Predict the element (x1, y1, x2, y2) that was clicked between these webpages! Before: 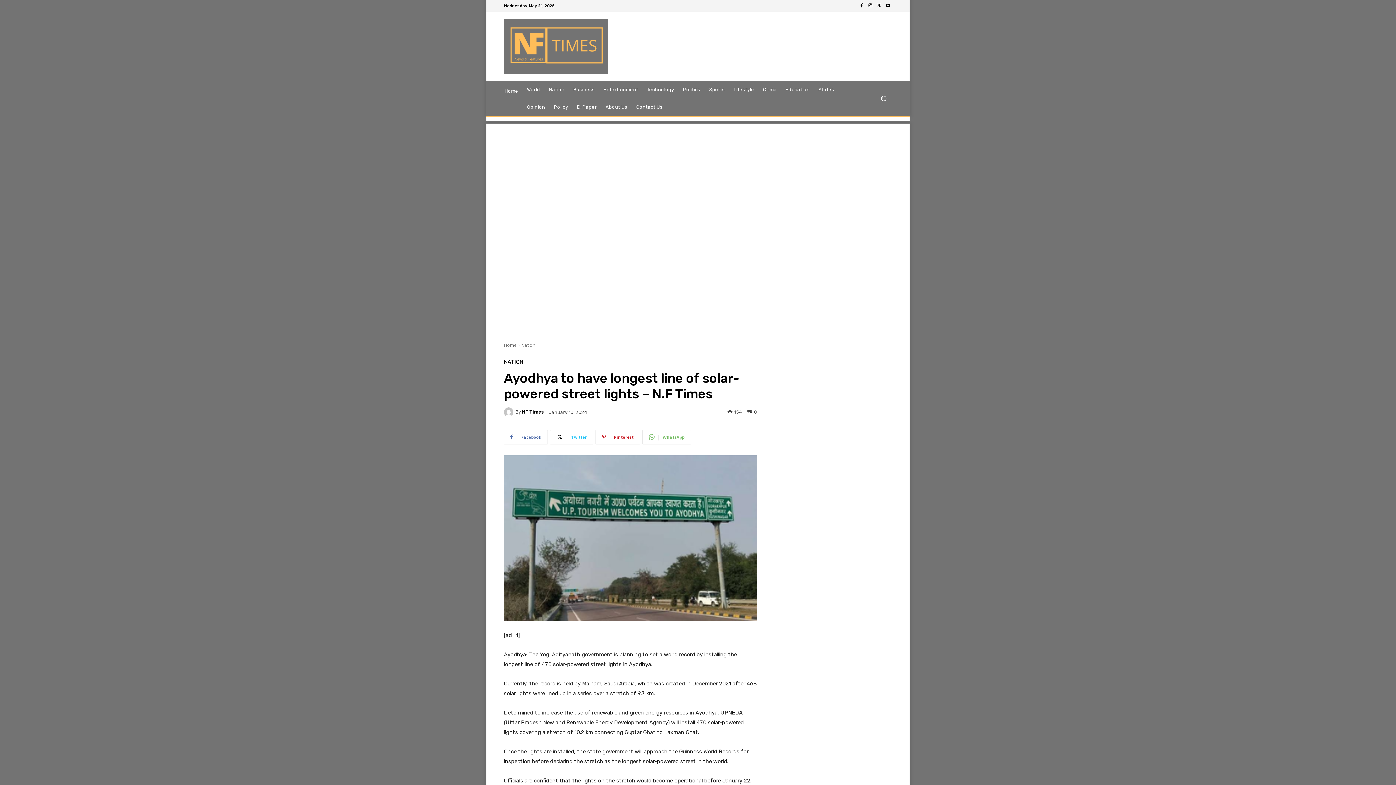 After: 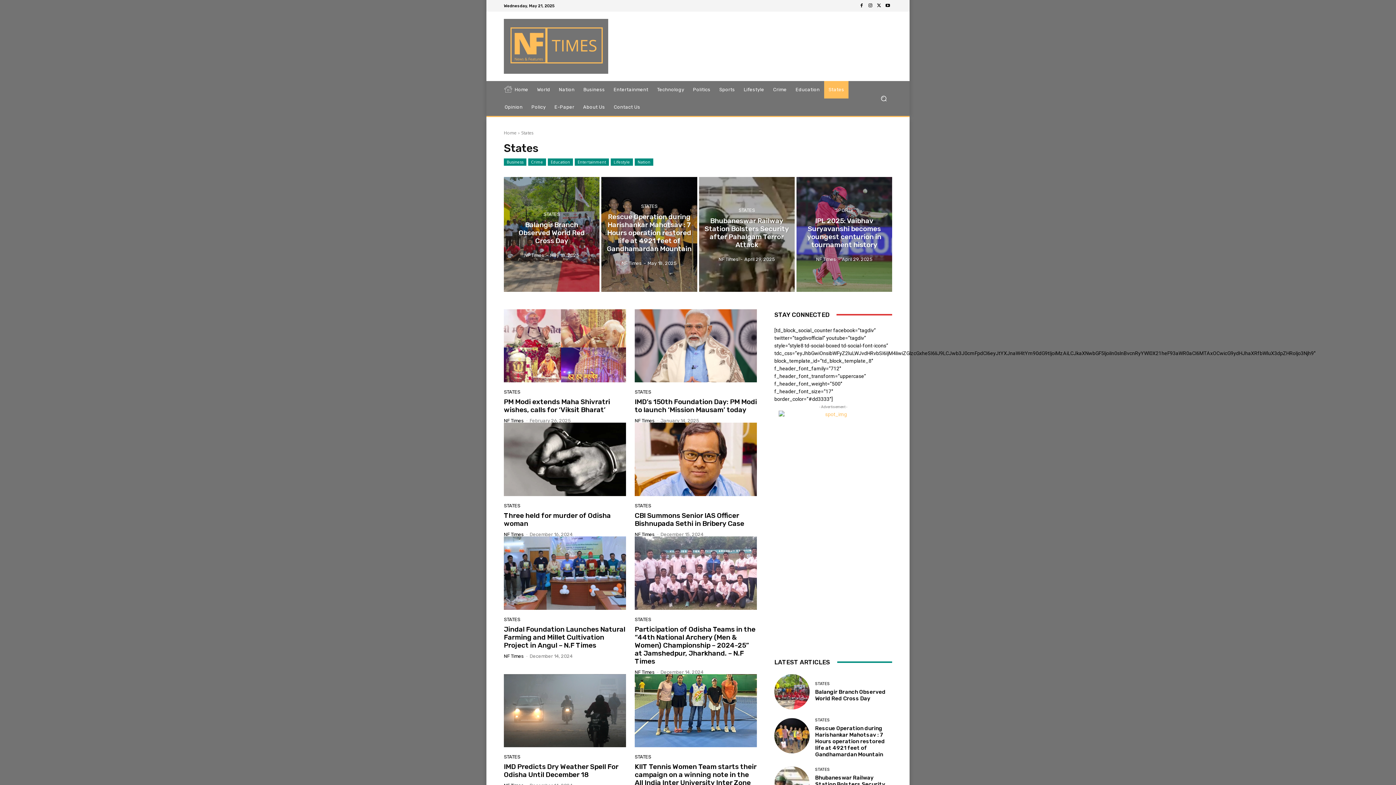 Action: label: States bbox: (814, 81, 838, 98)